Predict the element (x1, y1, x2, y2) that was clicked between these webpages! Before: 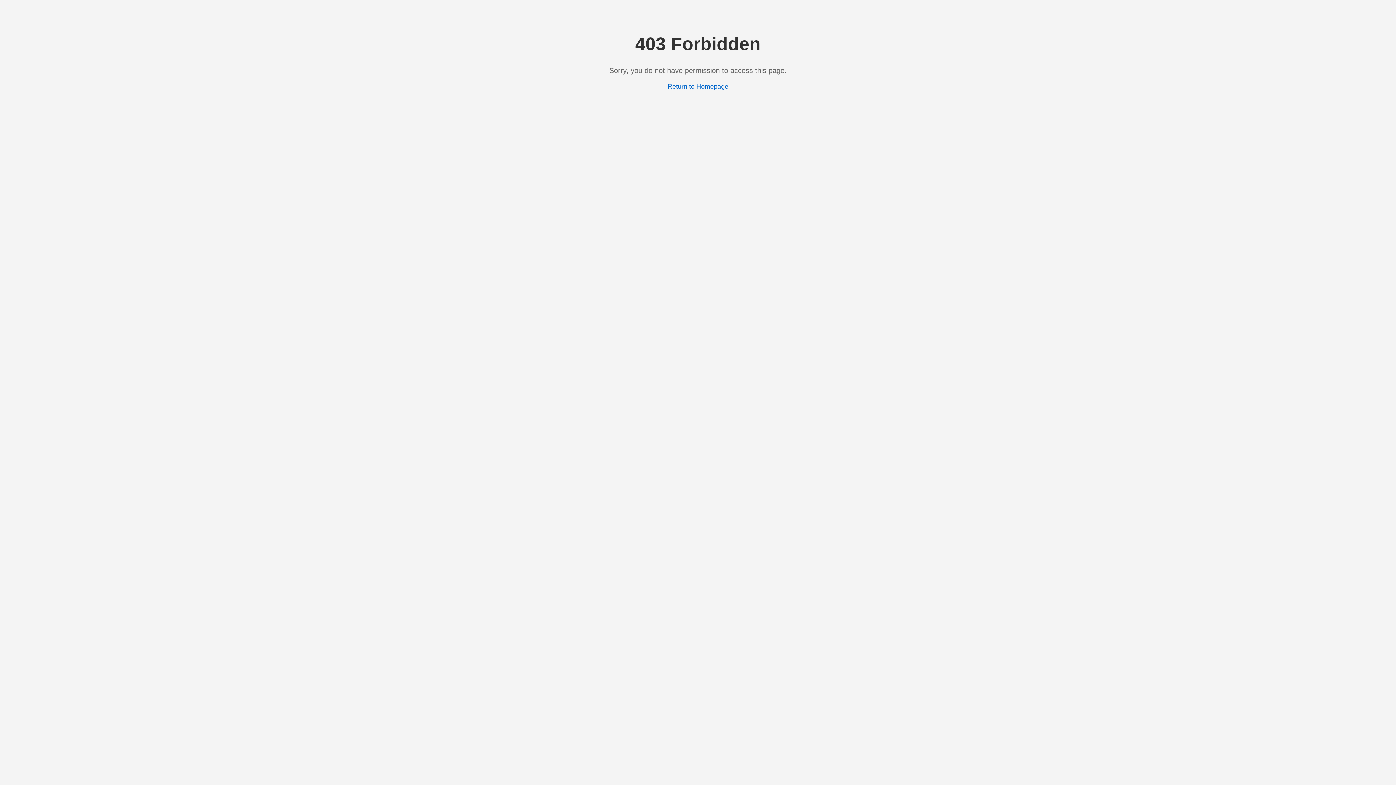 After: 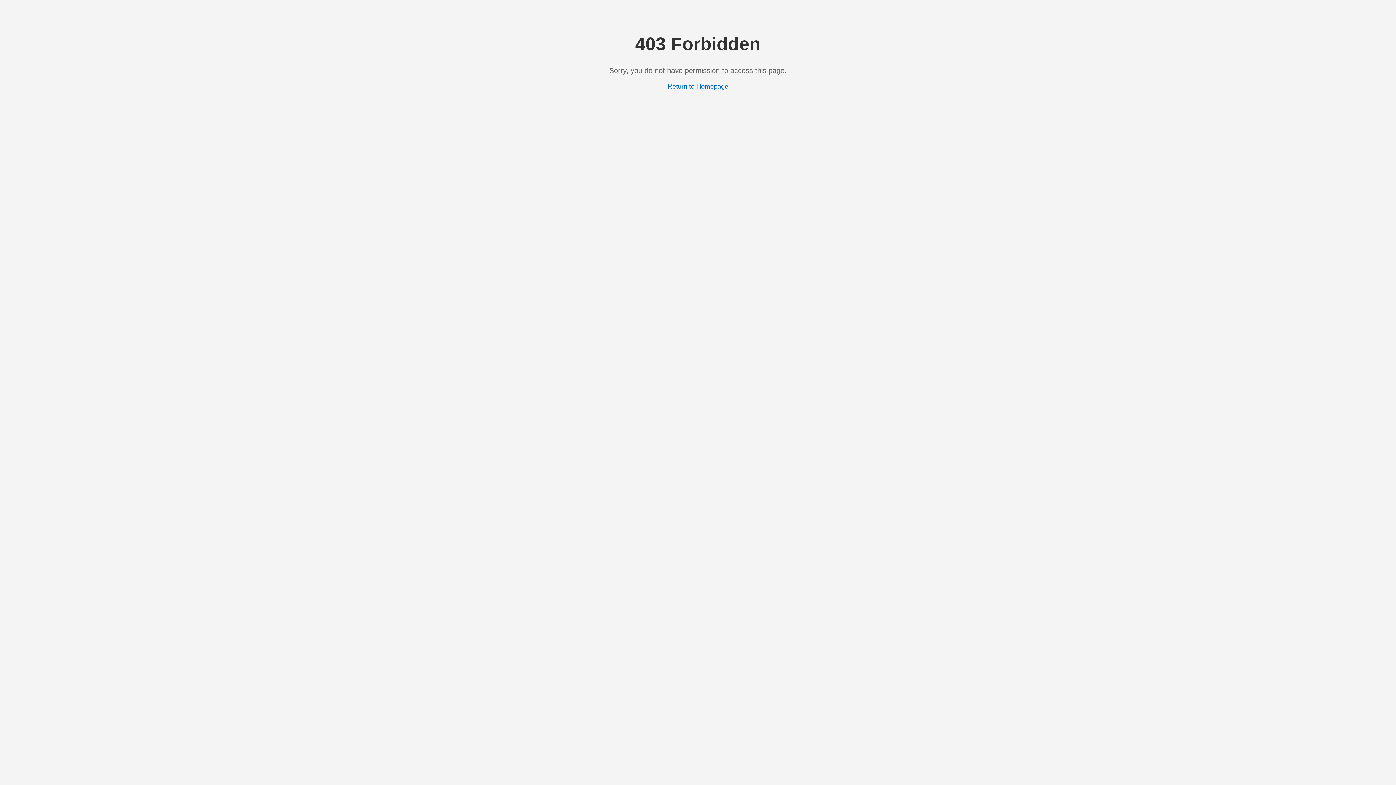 Action: bbox: (667, 82, 728, 90) label: Return to Homepage